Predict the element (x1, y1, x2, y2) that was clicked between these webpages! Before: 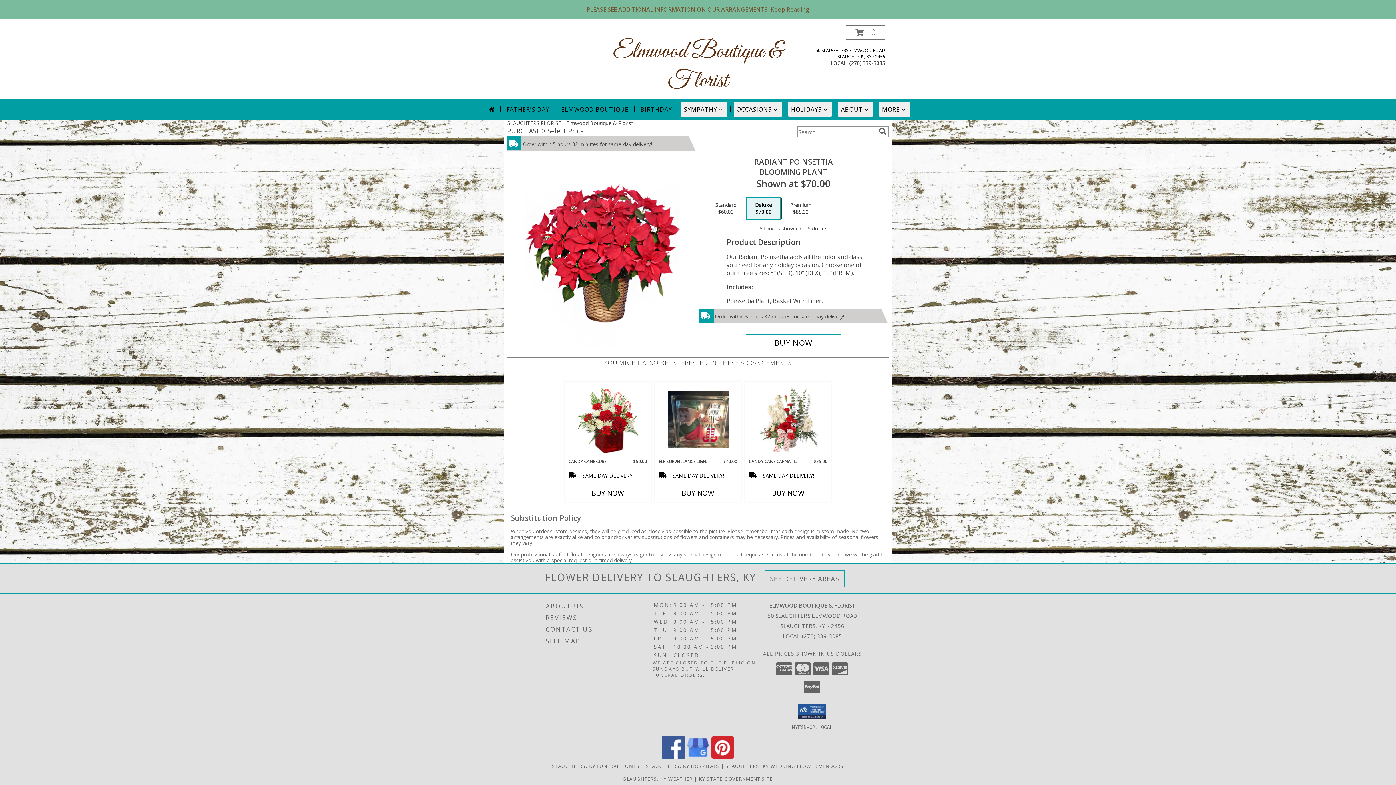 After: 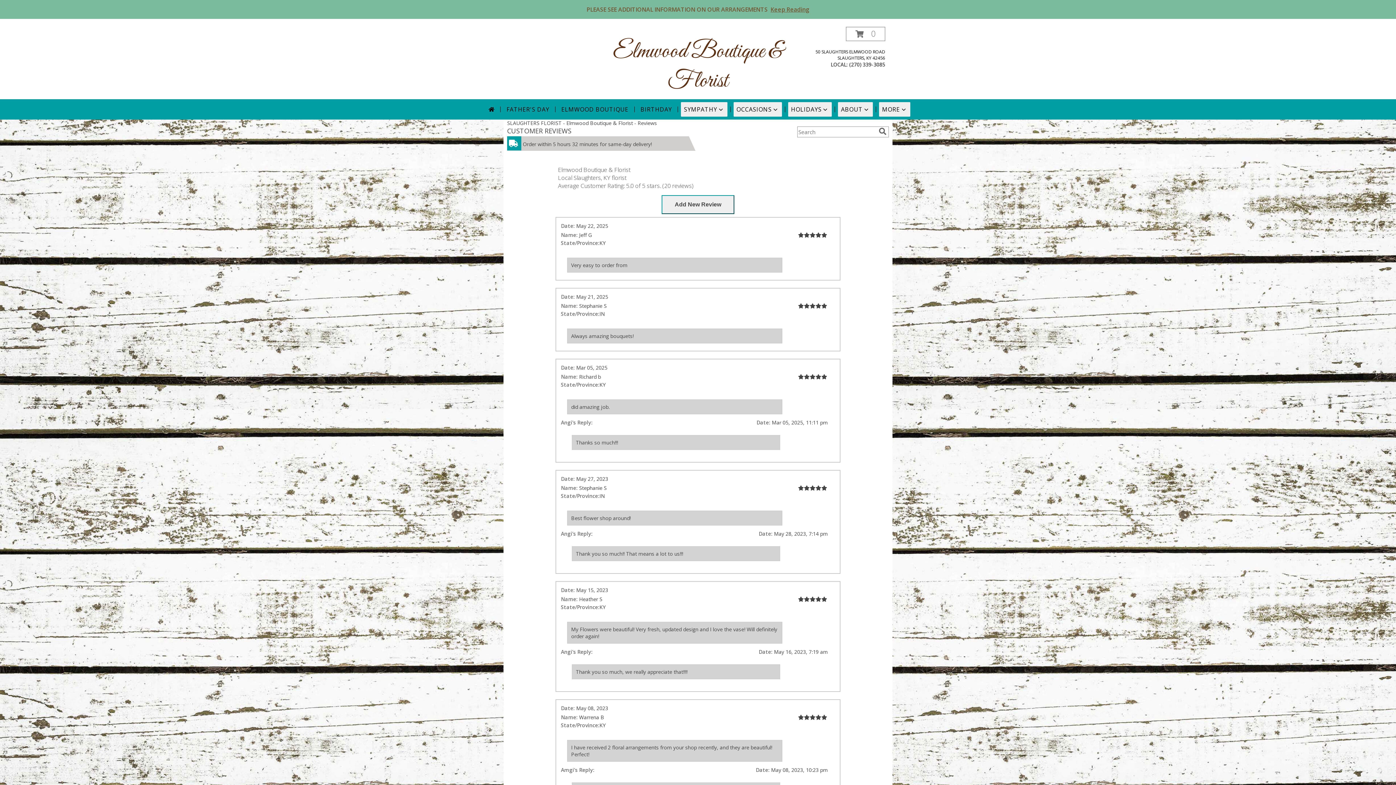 Action: bbox: (546, 612, 651, 623) label: REVIEWS